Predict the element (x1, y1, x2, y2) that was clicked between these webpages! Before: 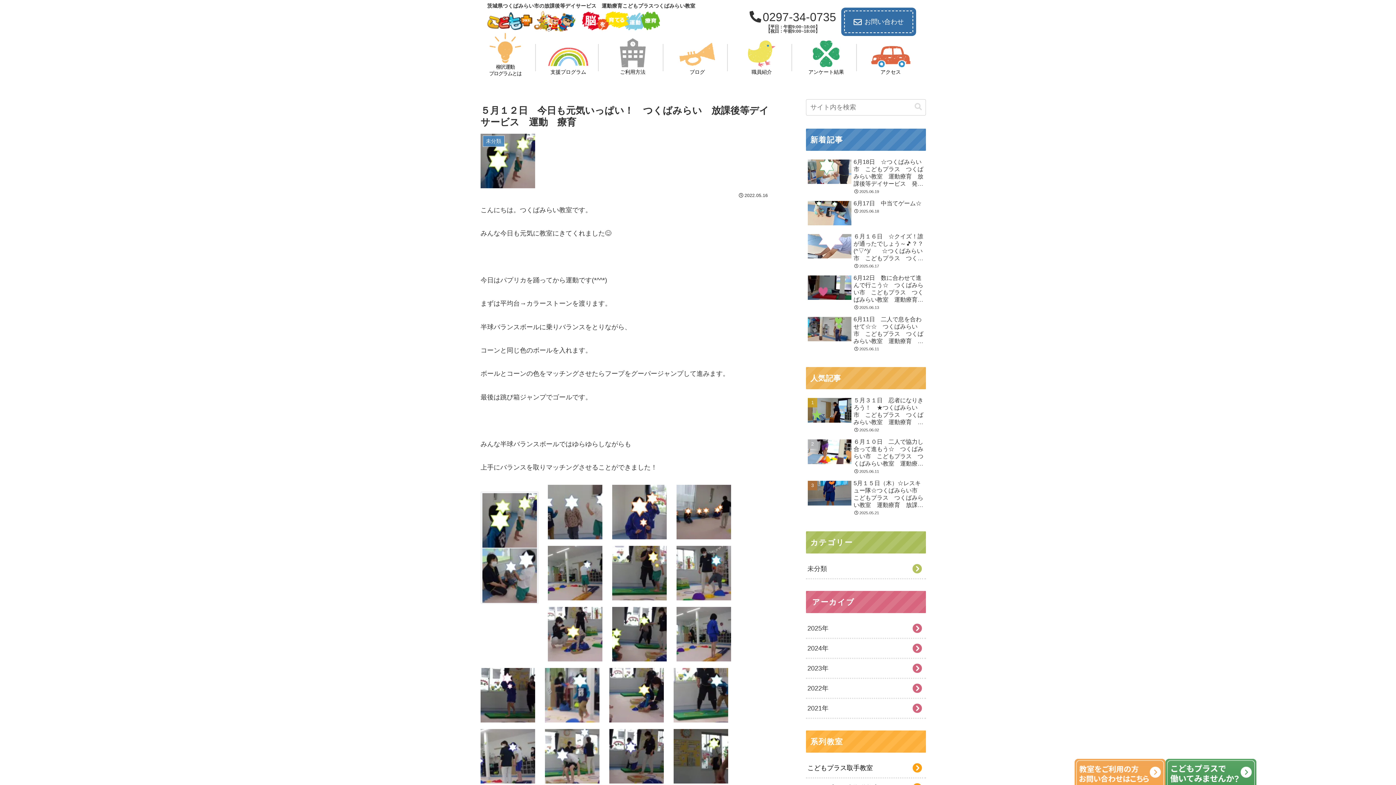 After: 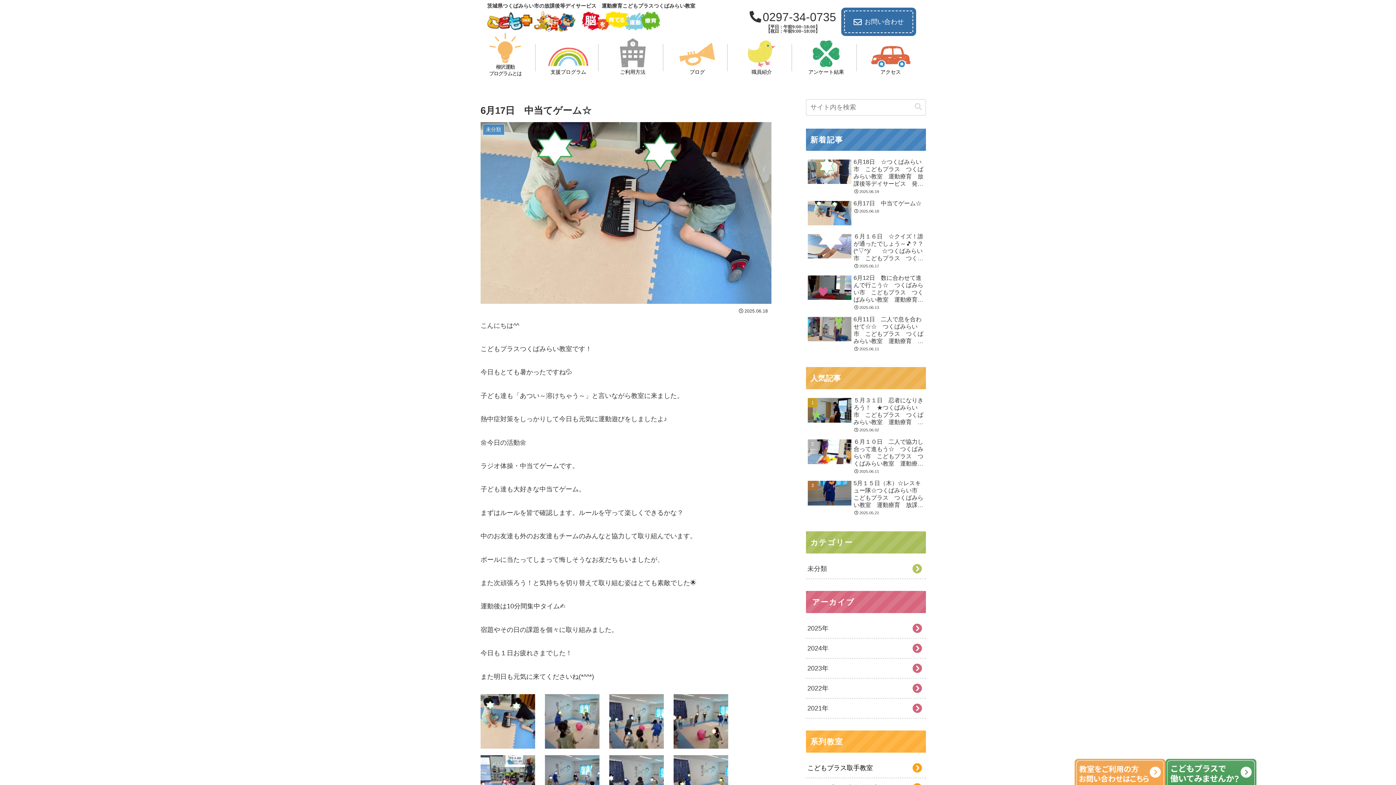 Action: label: 6月17日　中当てゲーム☆
2025.06.18 bbox: (806, 198, 926, 229)